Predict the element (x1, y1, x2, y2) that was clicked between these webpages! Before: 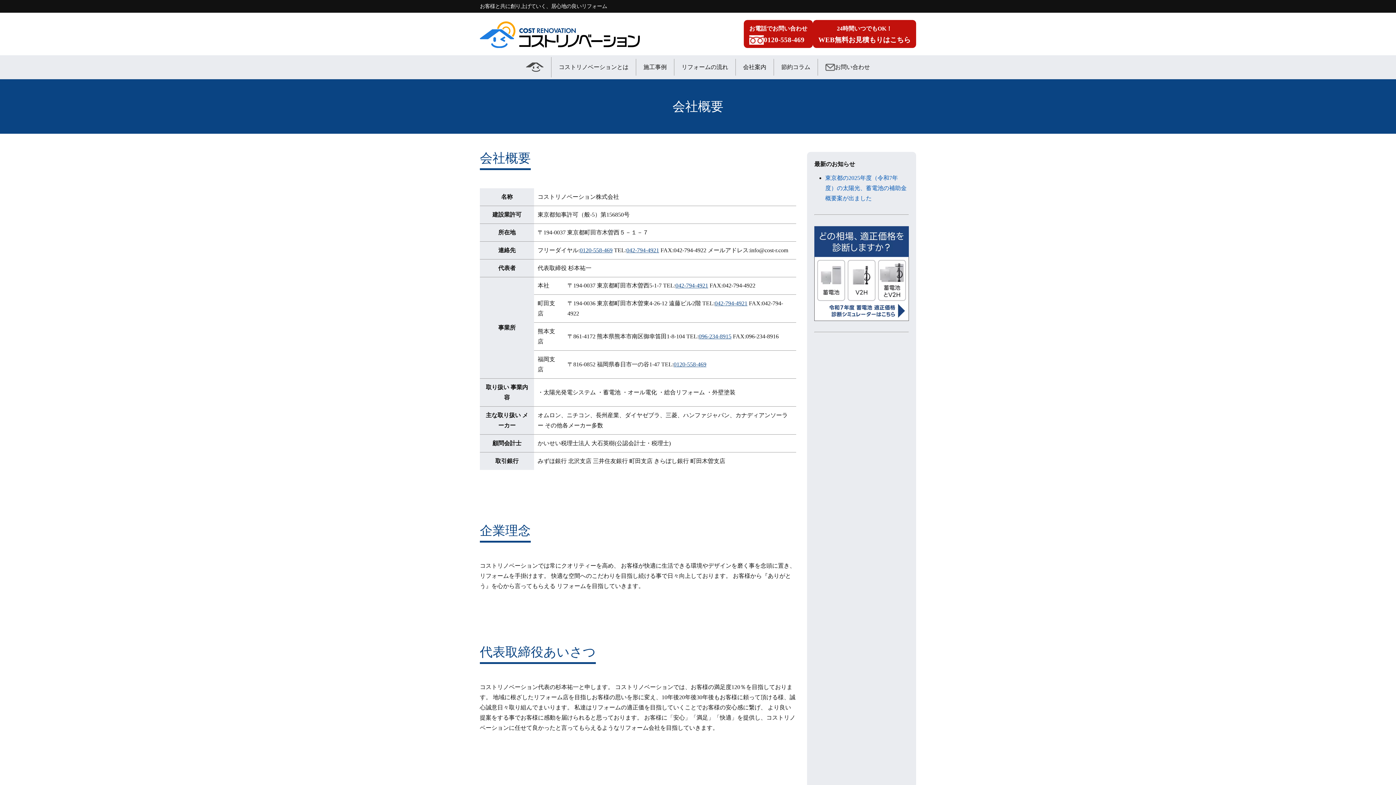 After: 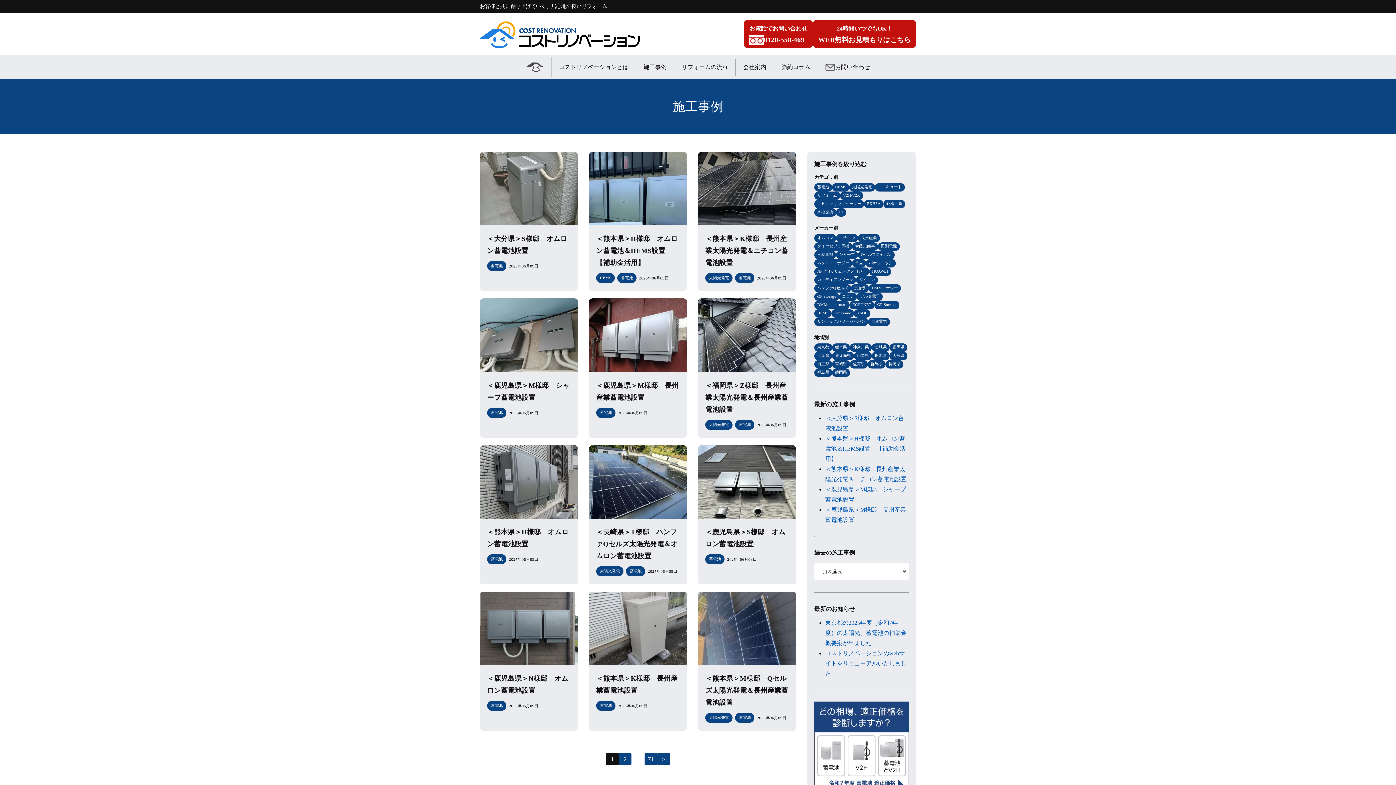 Action: label: 施工事例 bbox: (636, 58, 674, 75)